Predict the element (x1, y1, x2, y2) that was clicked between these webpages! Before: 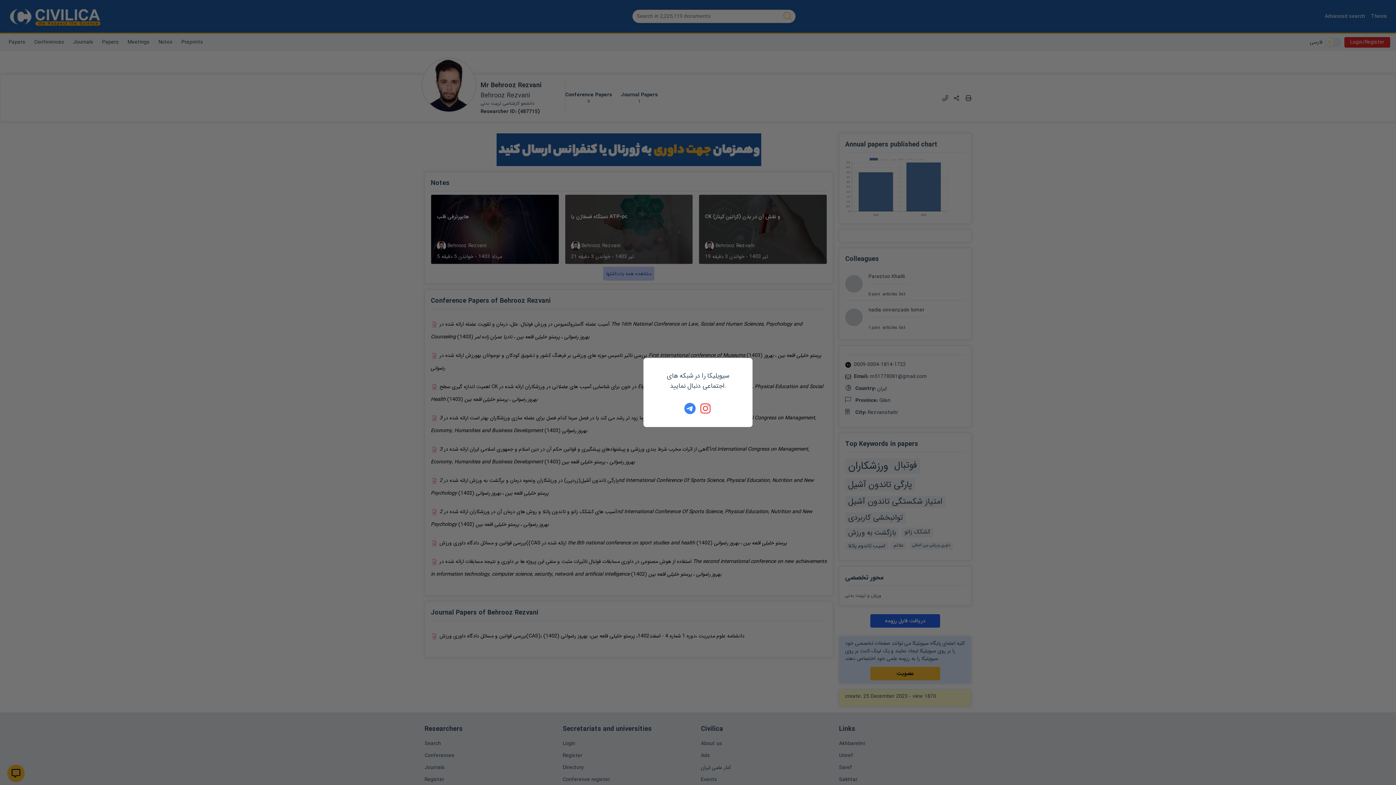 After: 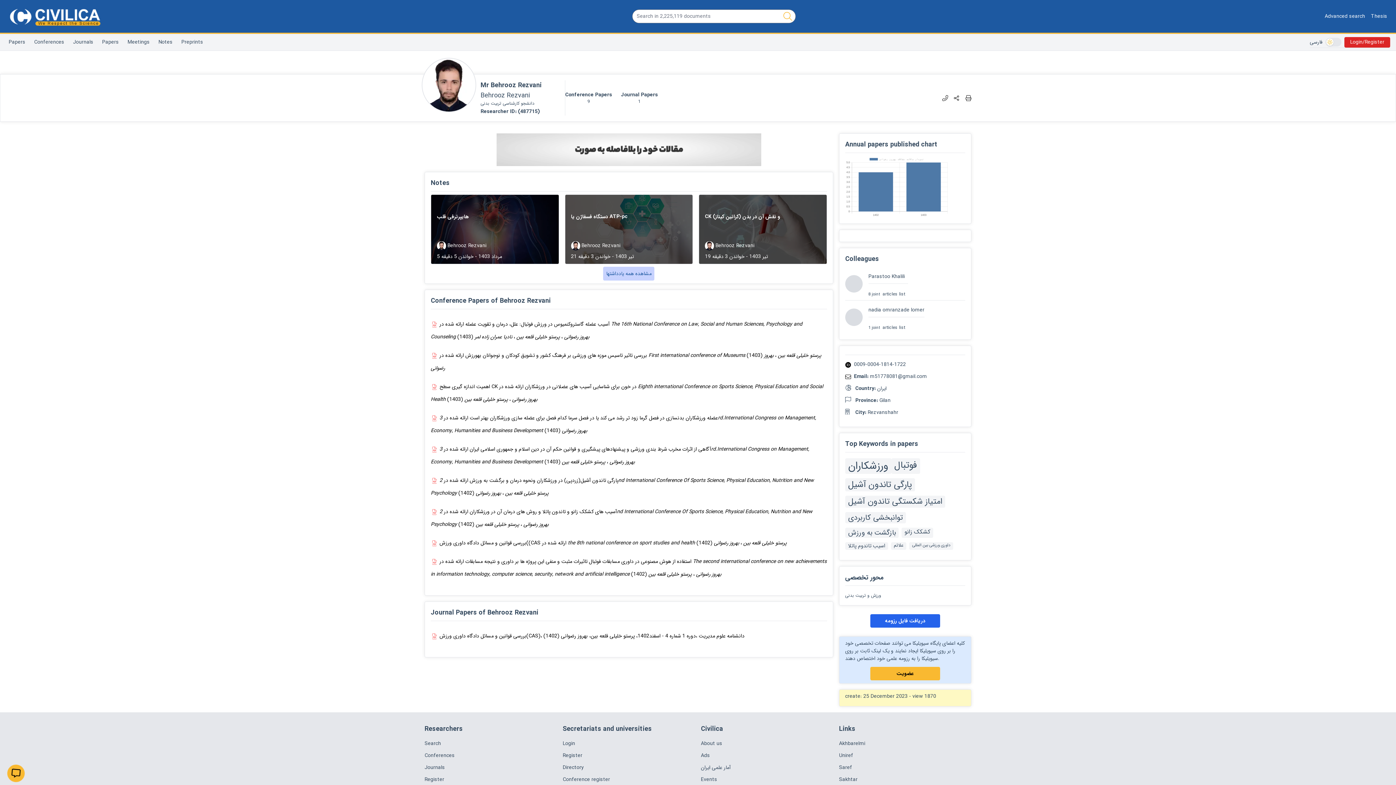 Action: bbox: (700, 402, 712, 414)